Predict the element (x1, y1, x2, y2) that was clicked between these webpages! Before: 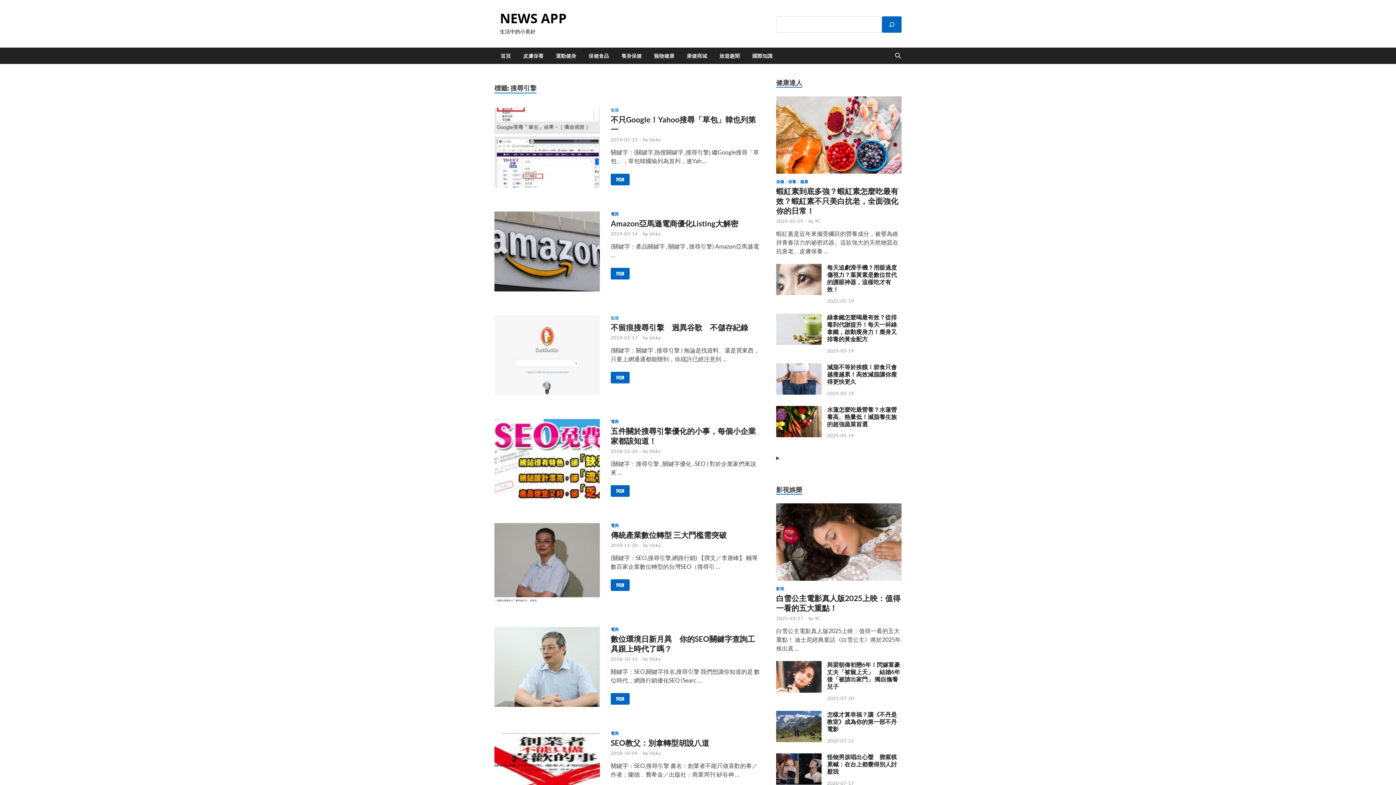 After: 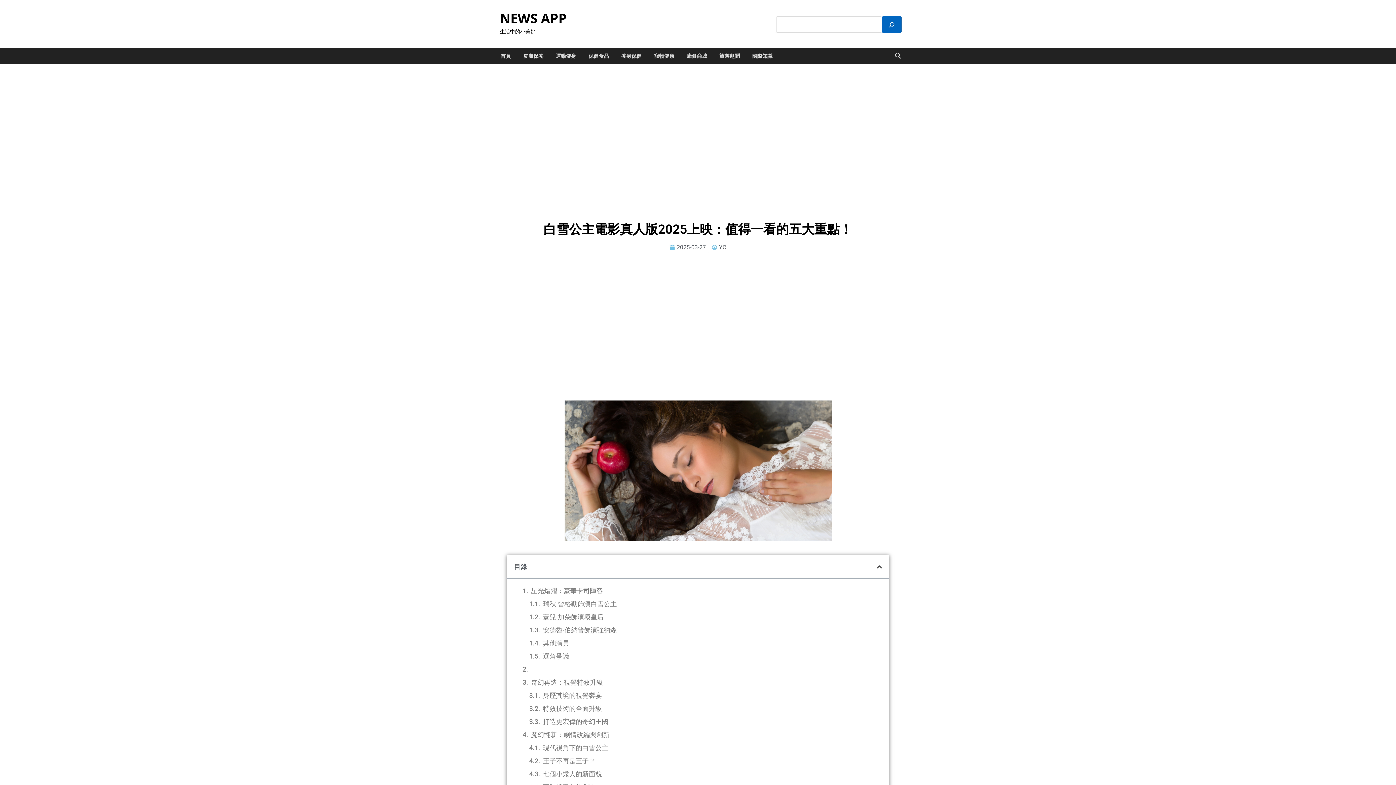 Action: bbox: (776, 504, 901, 511)